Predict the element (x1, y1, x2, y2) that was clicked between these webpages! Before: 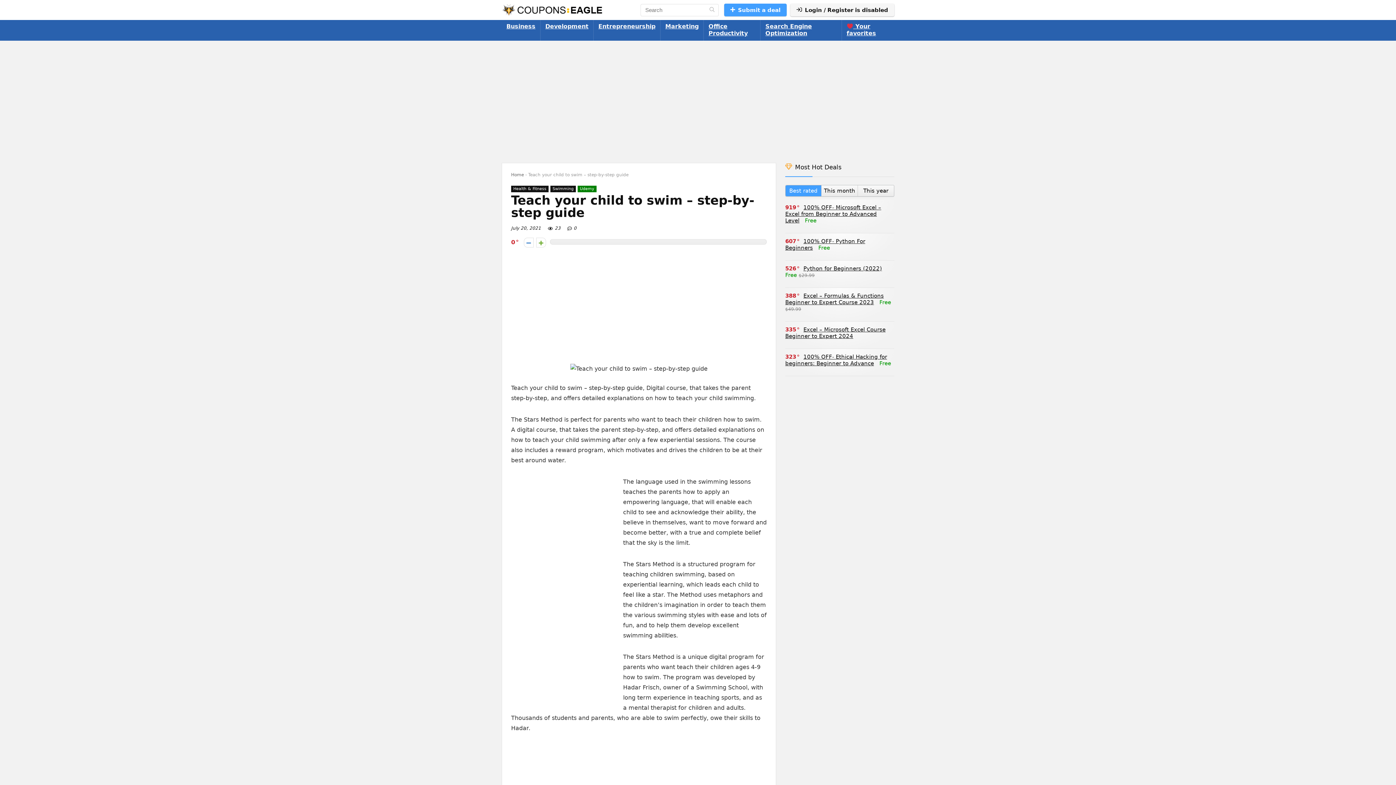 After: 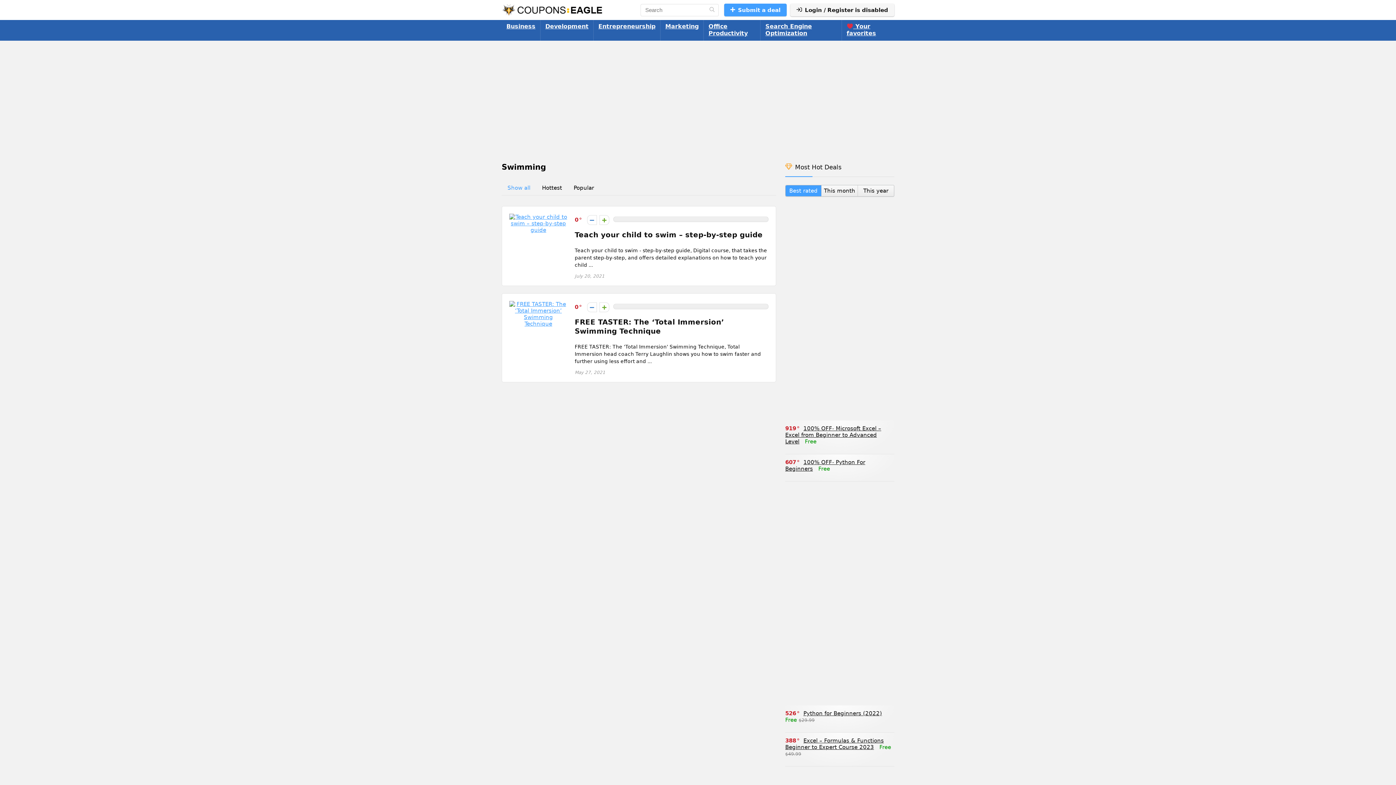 Action: bbox: (550, 185, 576, 192) label: Swimming